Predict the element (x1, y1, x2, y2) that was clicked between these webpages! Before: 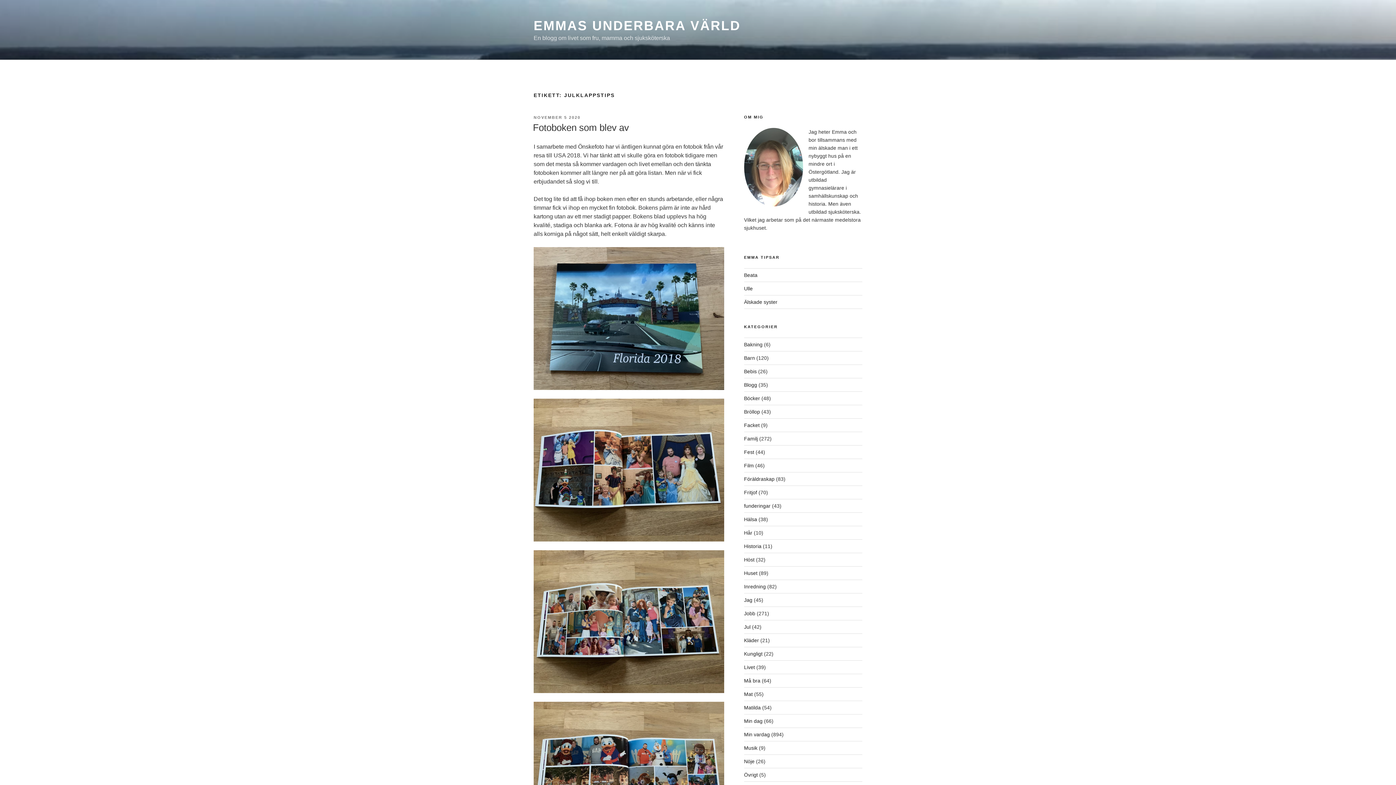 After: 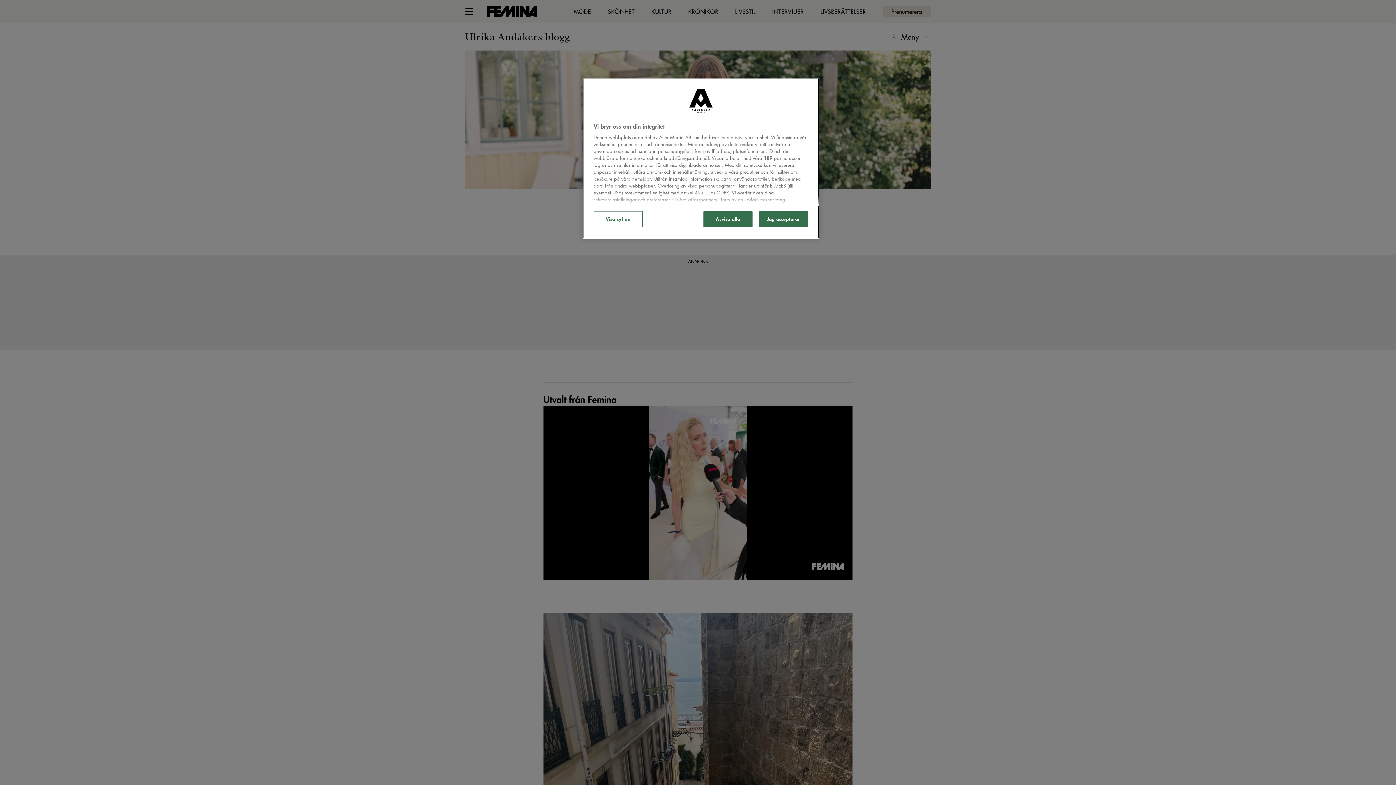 Action: label: Ulle bbox: (744, 285, 752, 291)